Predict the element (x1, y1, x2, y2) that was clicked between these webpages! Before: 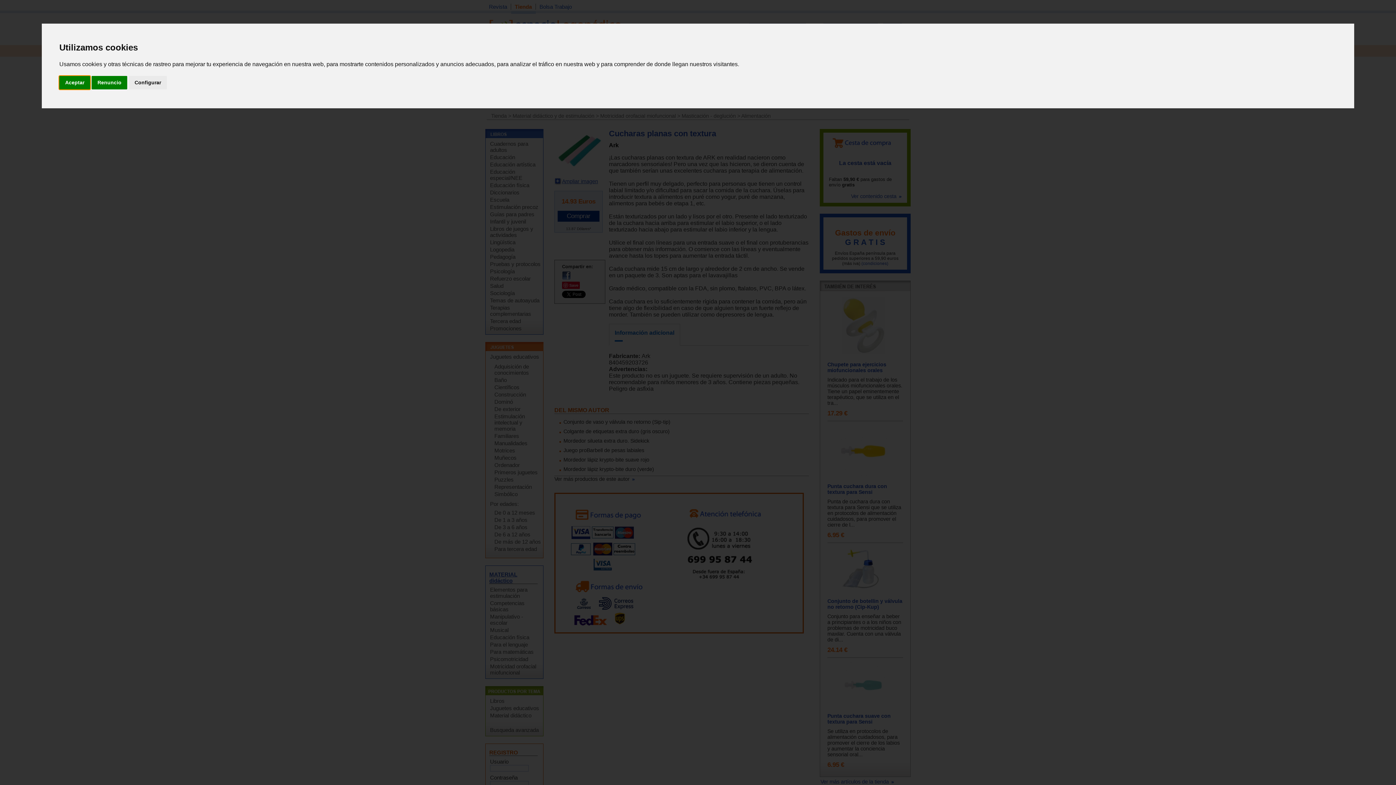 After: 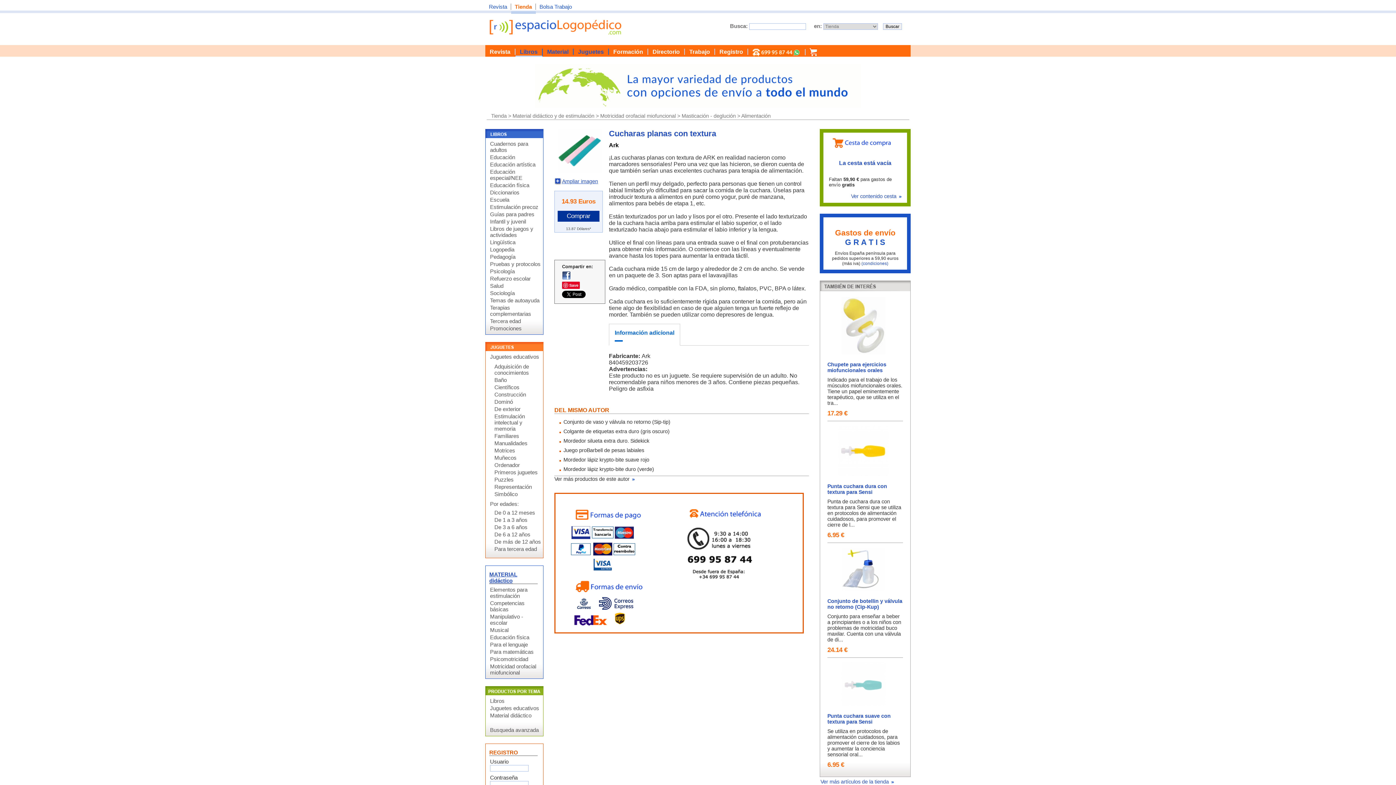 Action: bbox: (59, 75, 90, 89) label: Aceptar